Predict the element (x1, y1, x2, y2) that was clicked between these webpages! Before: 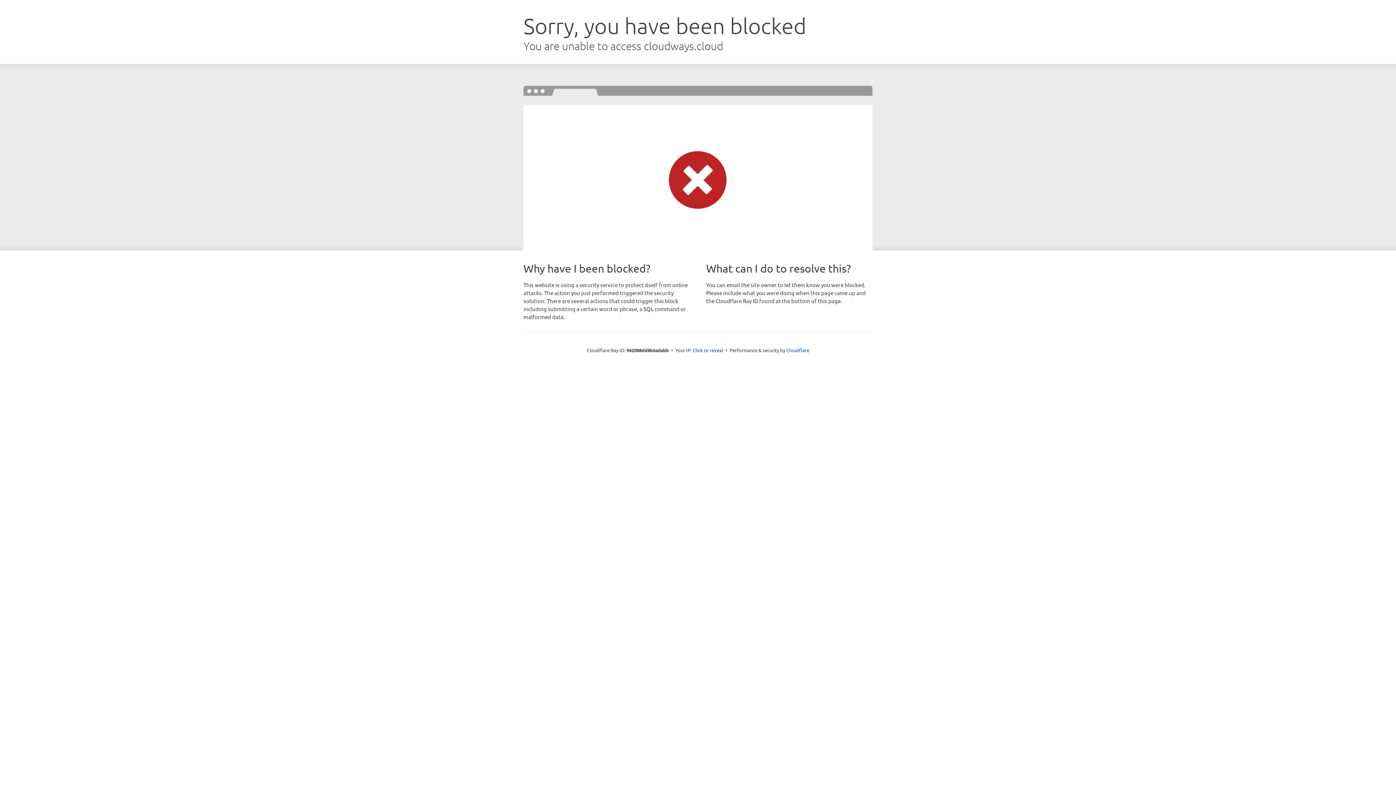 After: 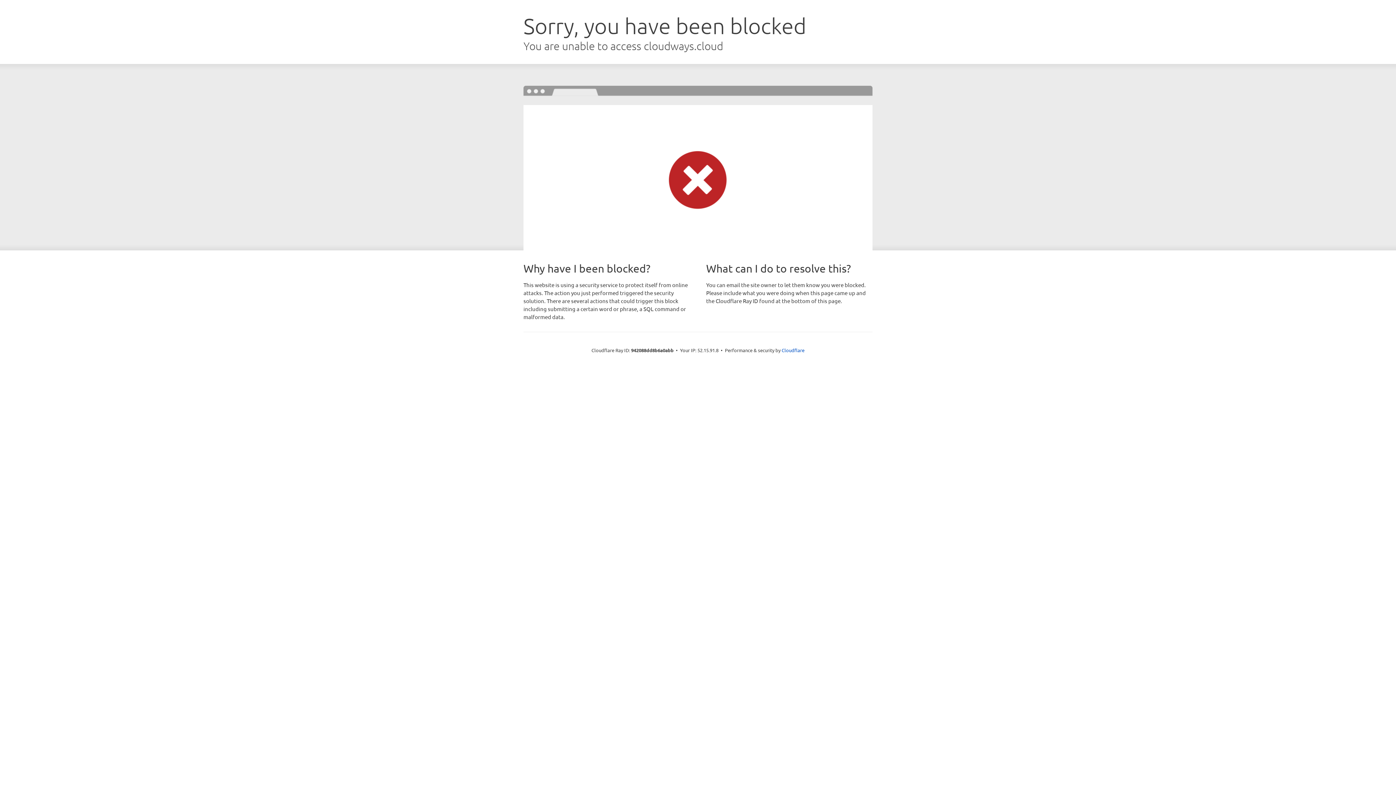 Action: bbox: (692, 346, 723, 353) label: Click to reveal